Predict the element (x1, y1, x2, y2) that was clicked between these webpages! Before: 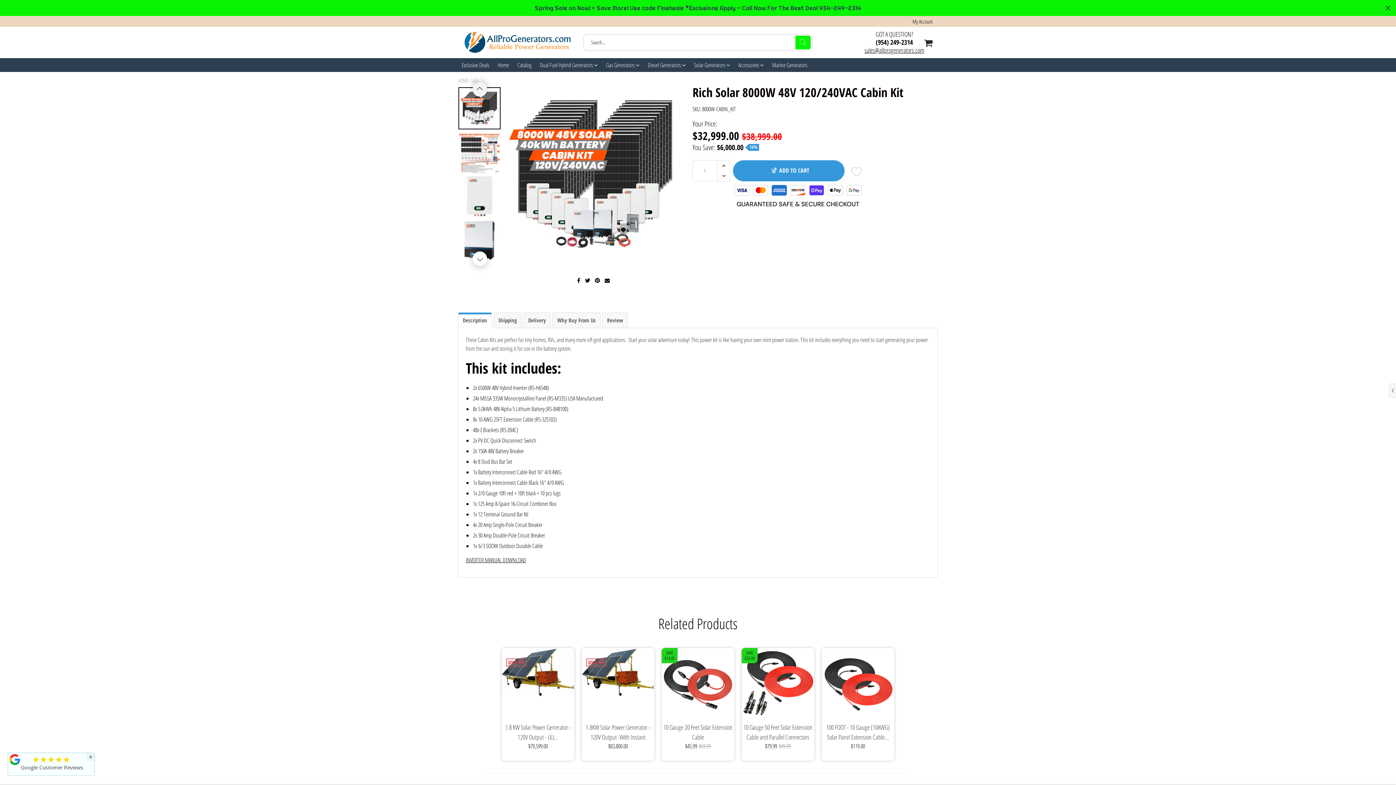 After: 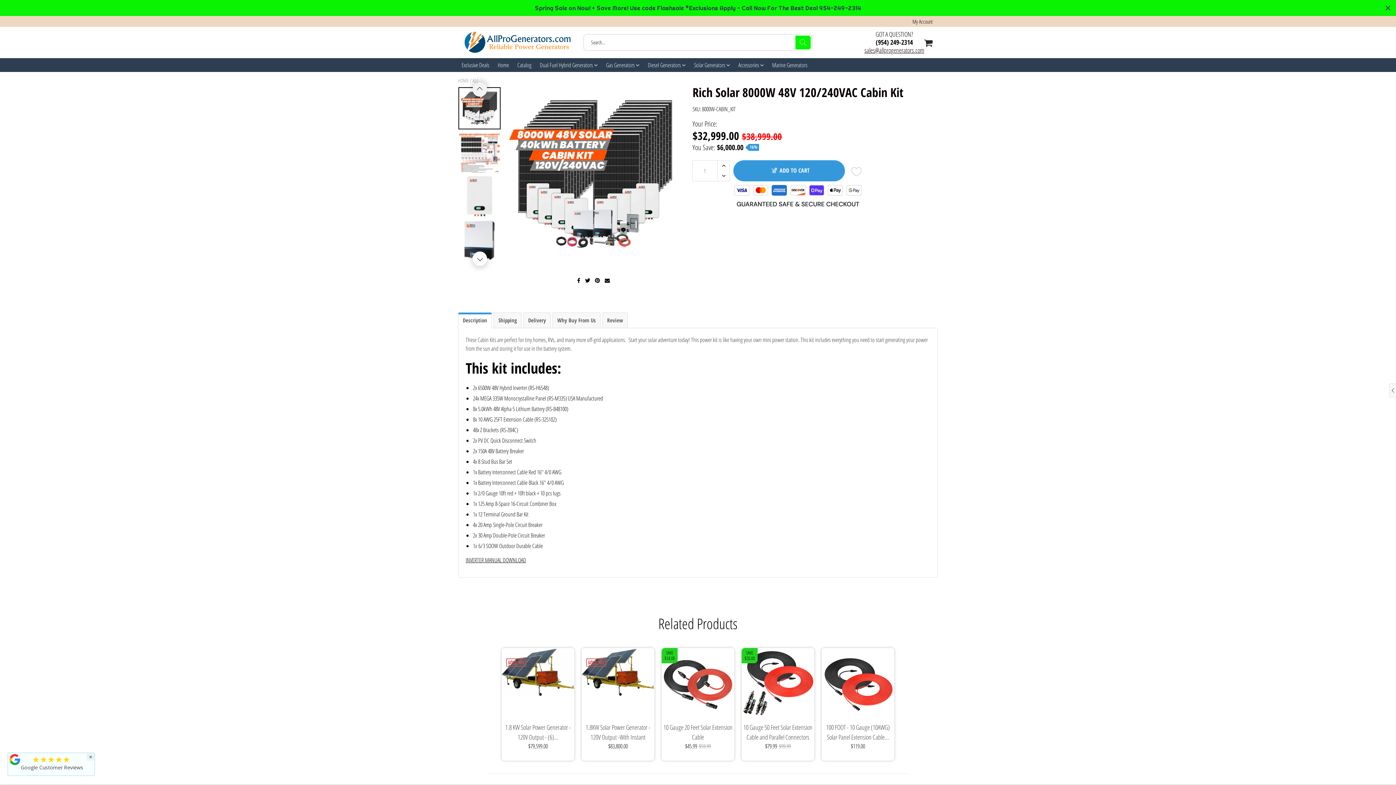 Action: label: (954) 249-2314 bbox: (876, 37, 913, 46)